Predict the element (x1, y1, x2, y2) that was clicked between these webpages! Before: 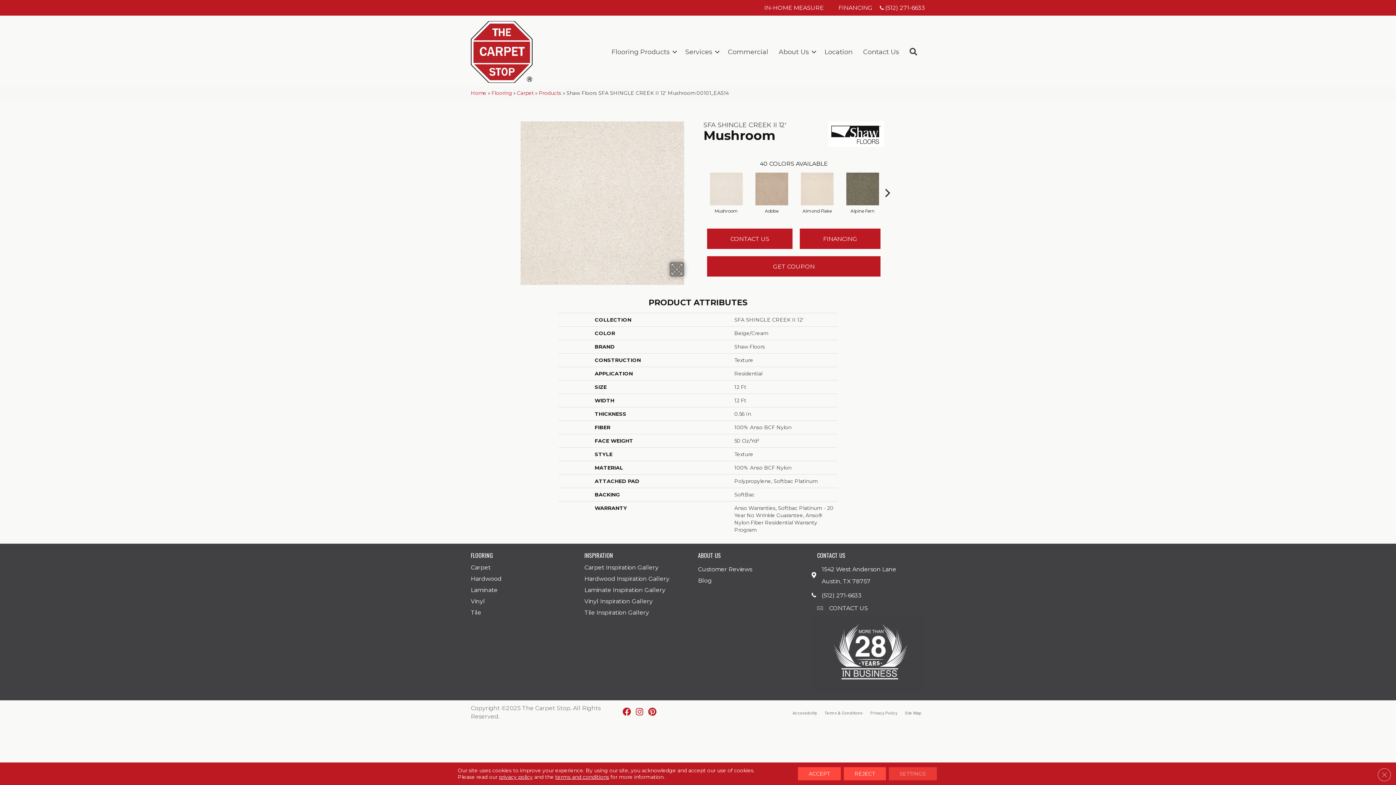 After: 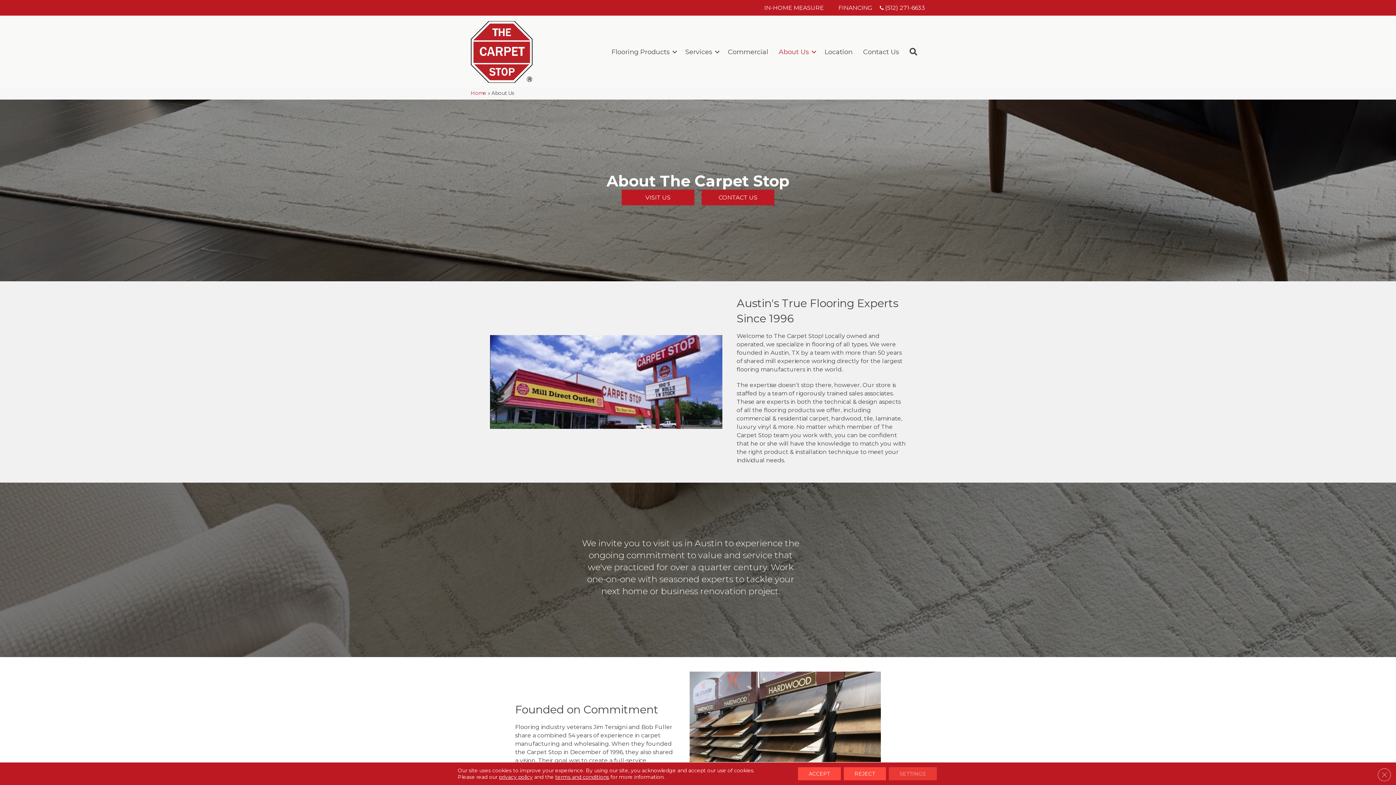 Action: bbox: (811, 651, 925, 658)